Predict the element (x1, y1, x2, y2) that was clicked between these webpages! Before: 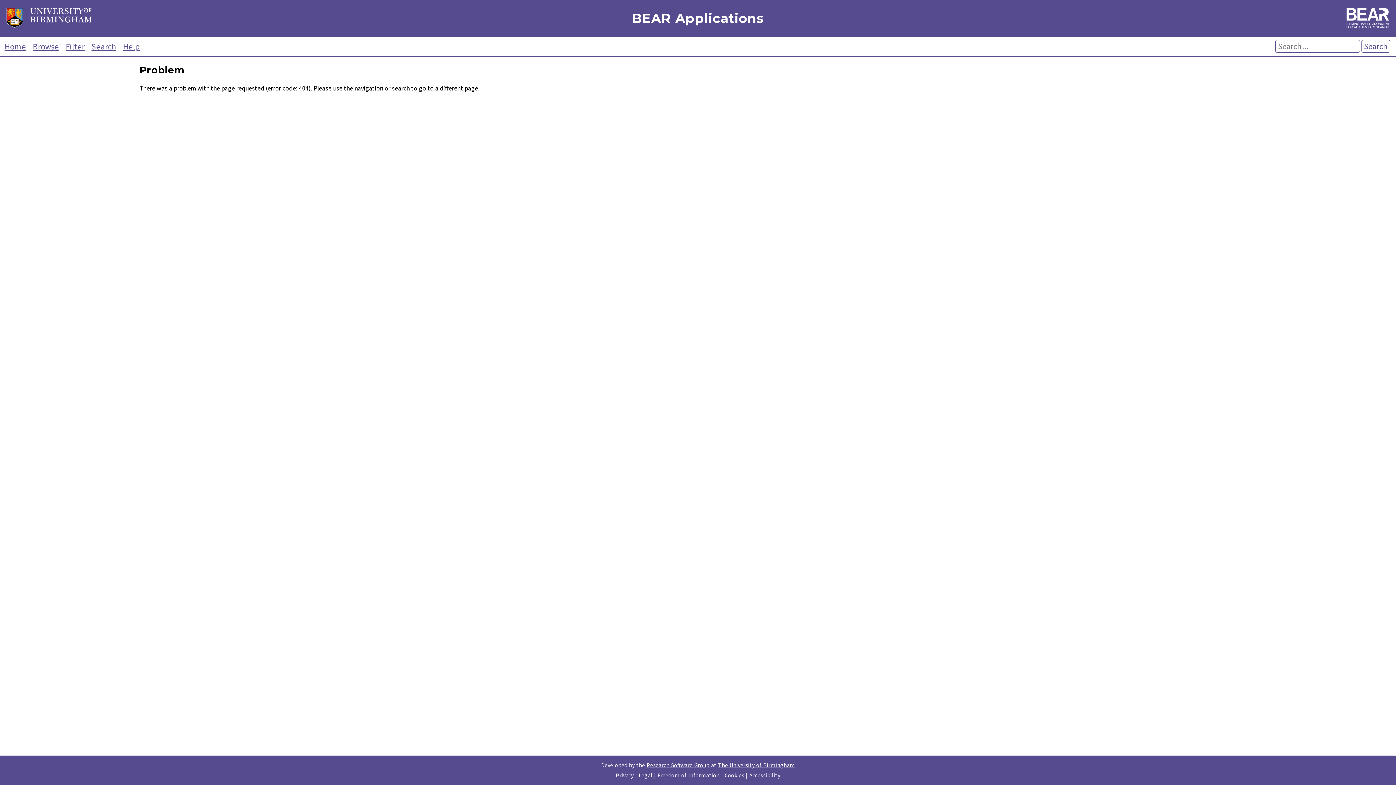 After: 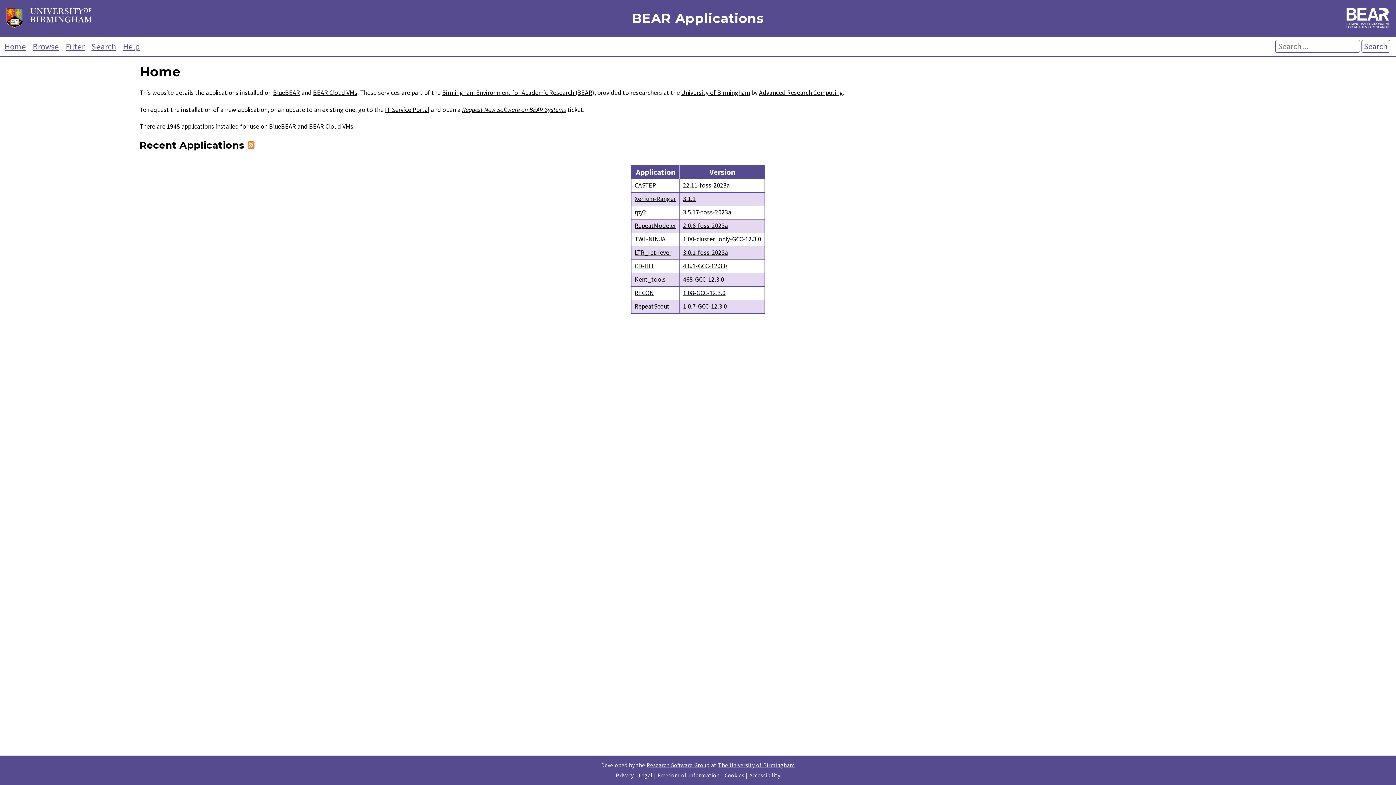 Action: bbox: (2, 41, 28, 51) label: Home